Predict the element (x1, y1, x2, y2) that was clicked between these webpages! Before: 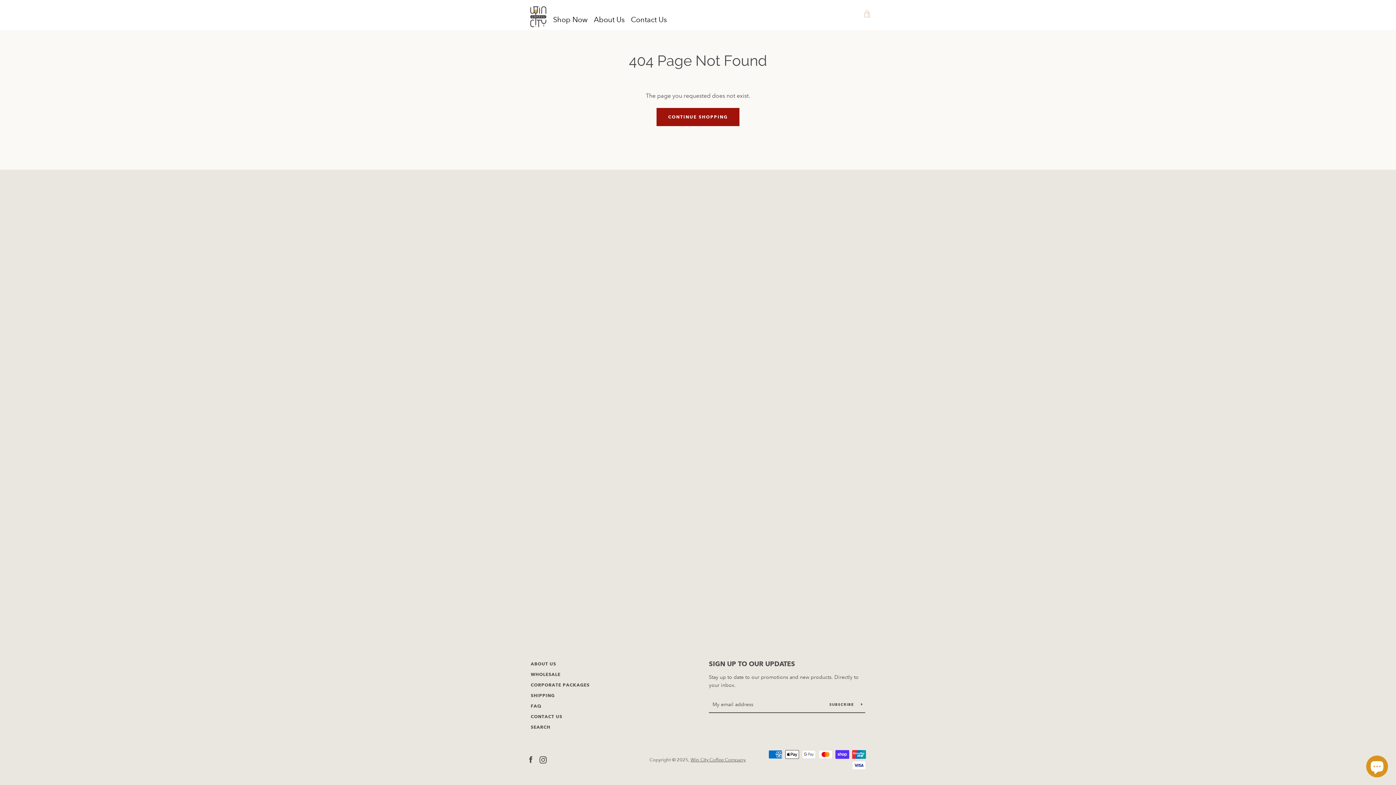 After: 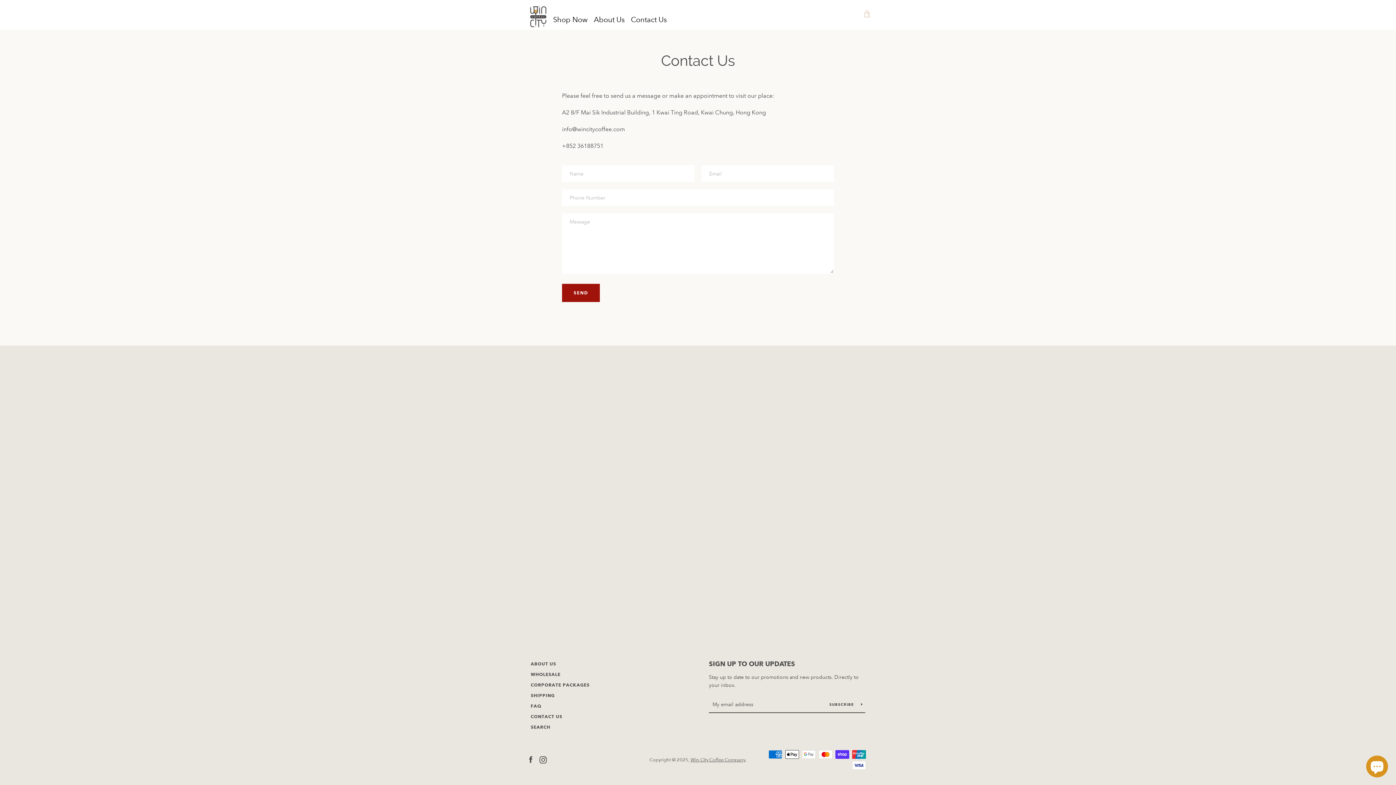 Action: label: Contact Us bbox: (631, 14, 667, 24)